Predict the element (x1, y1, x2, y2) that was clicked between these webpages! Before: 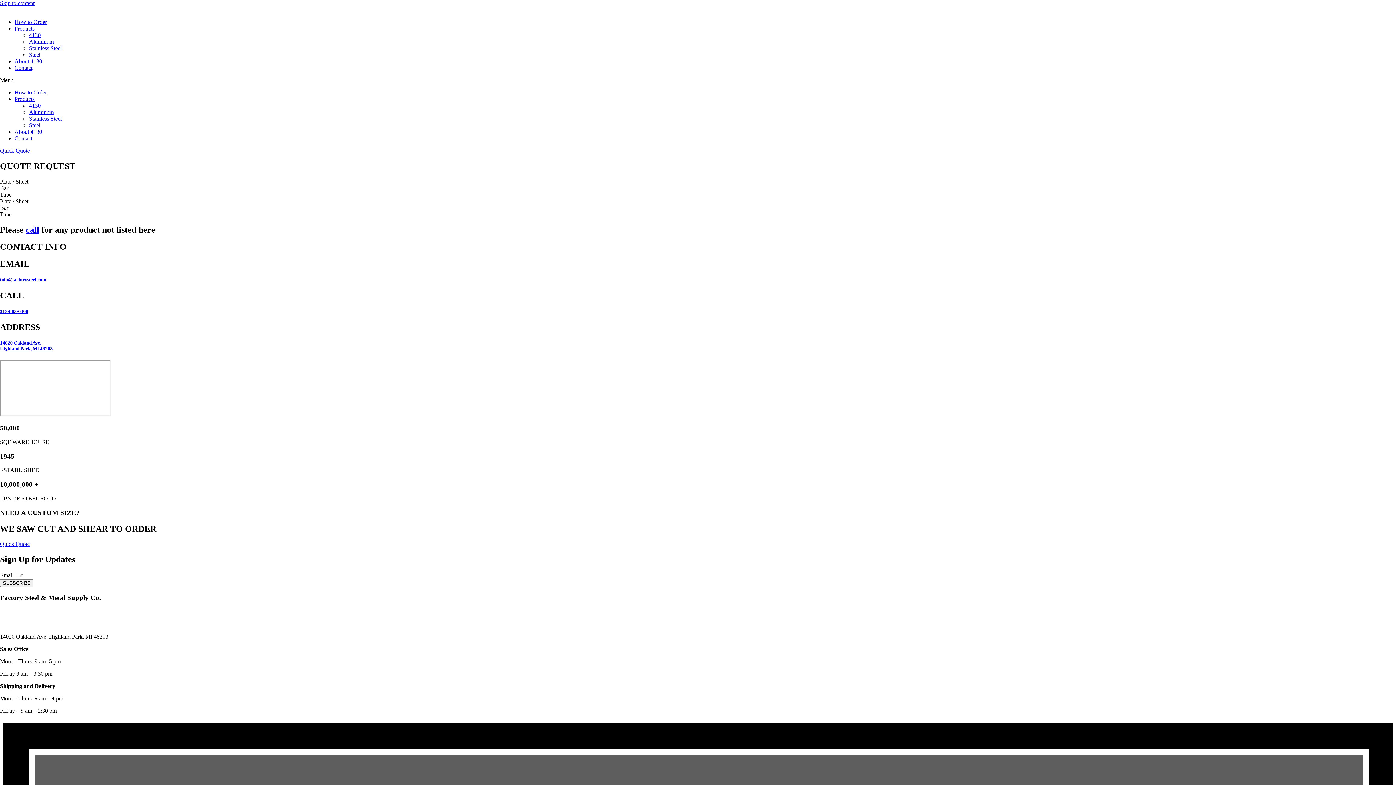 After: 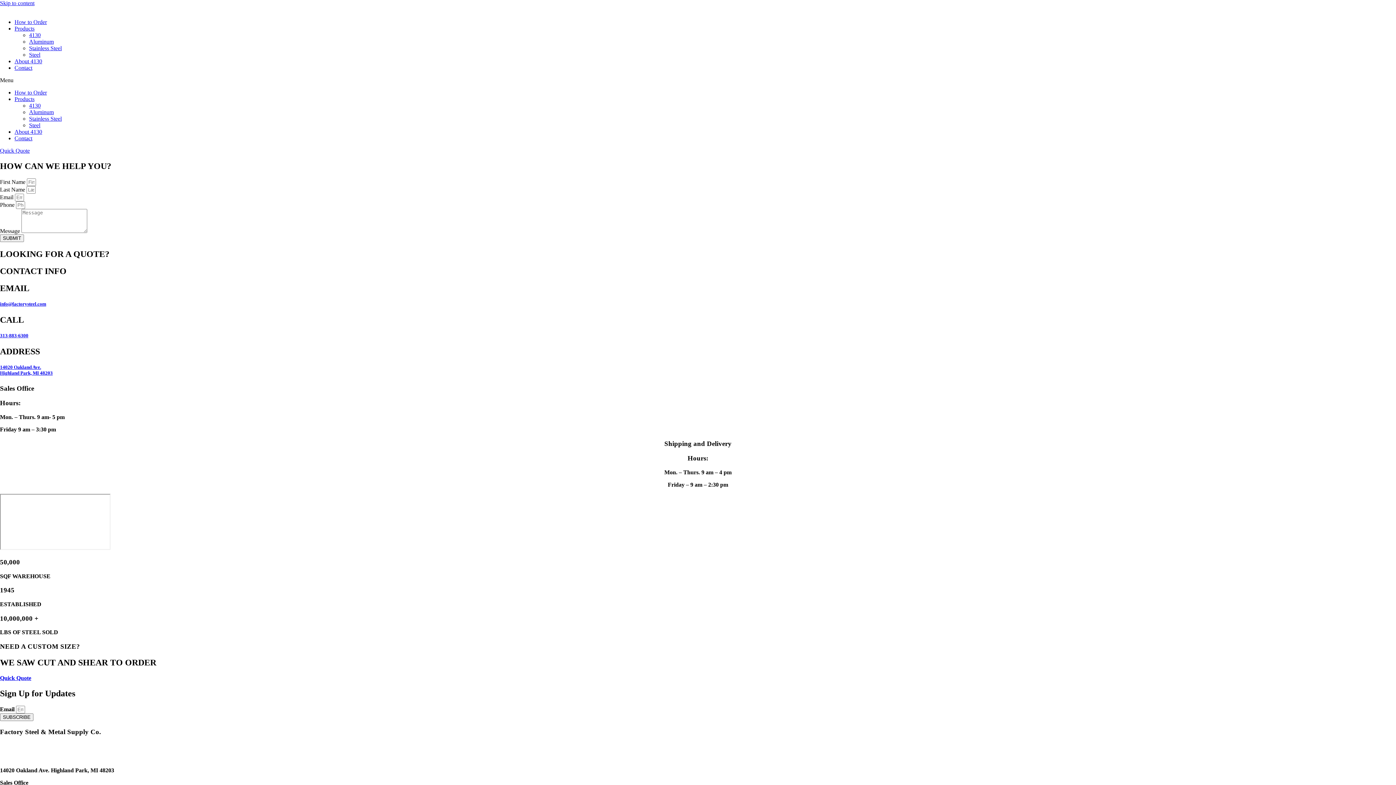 Action: label: Contact bbox: (14, 135, 32, 141)